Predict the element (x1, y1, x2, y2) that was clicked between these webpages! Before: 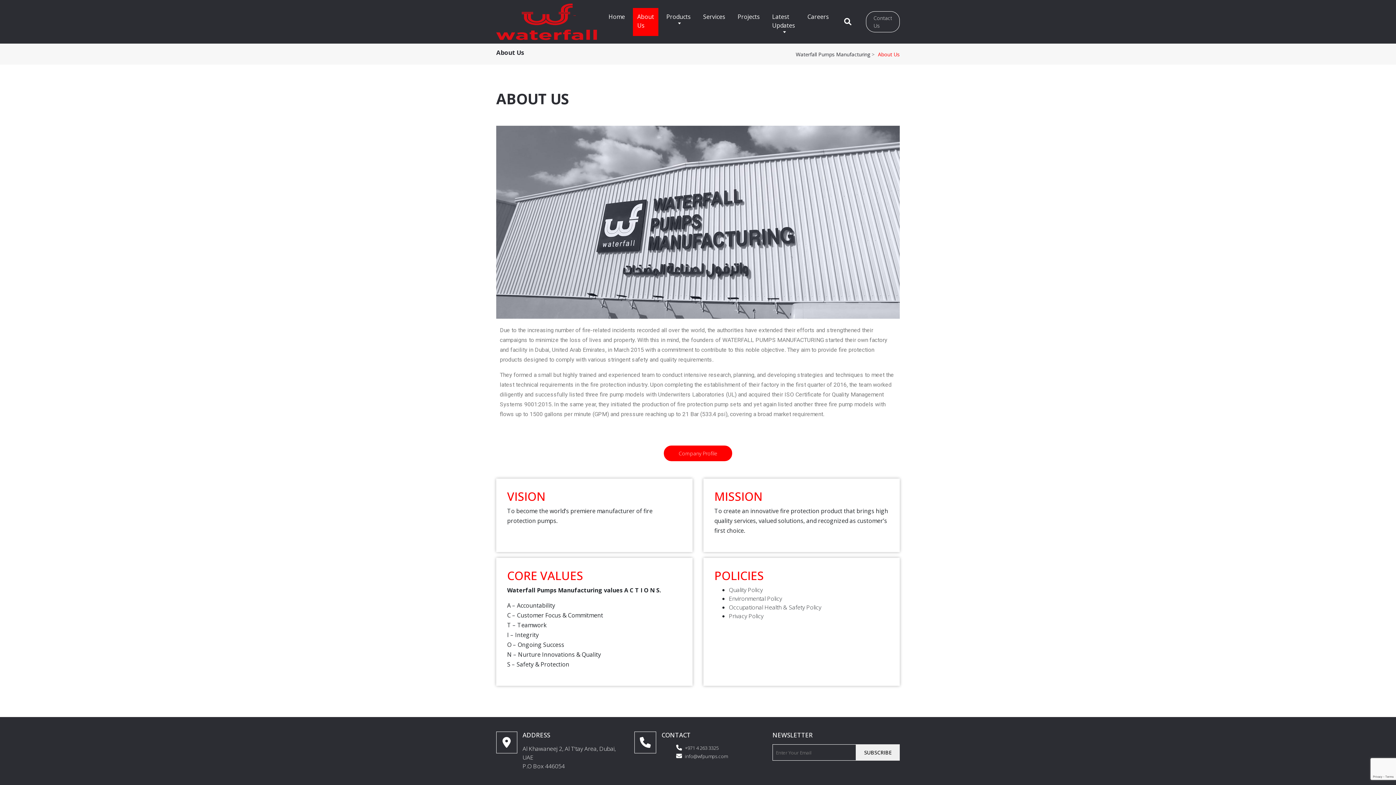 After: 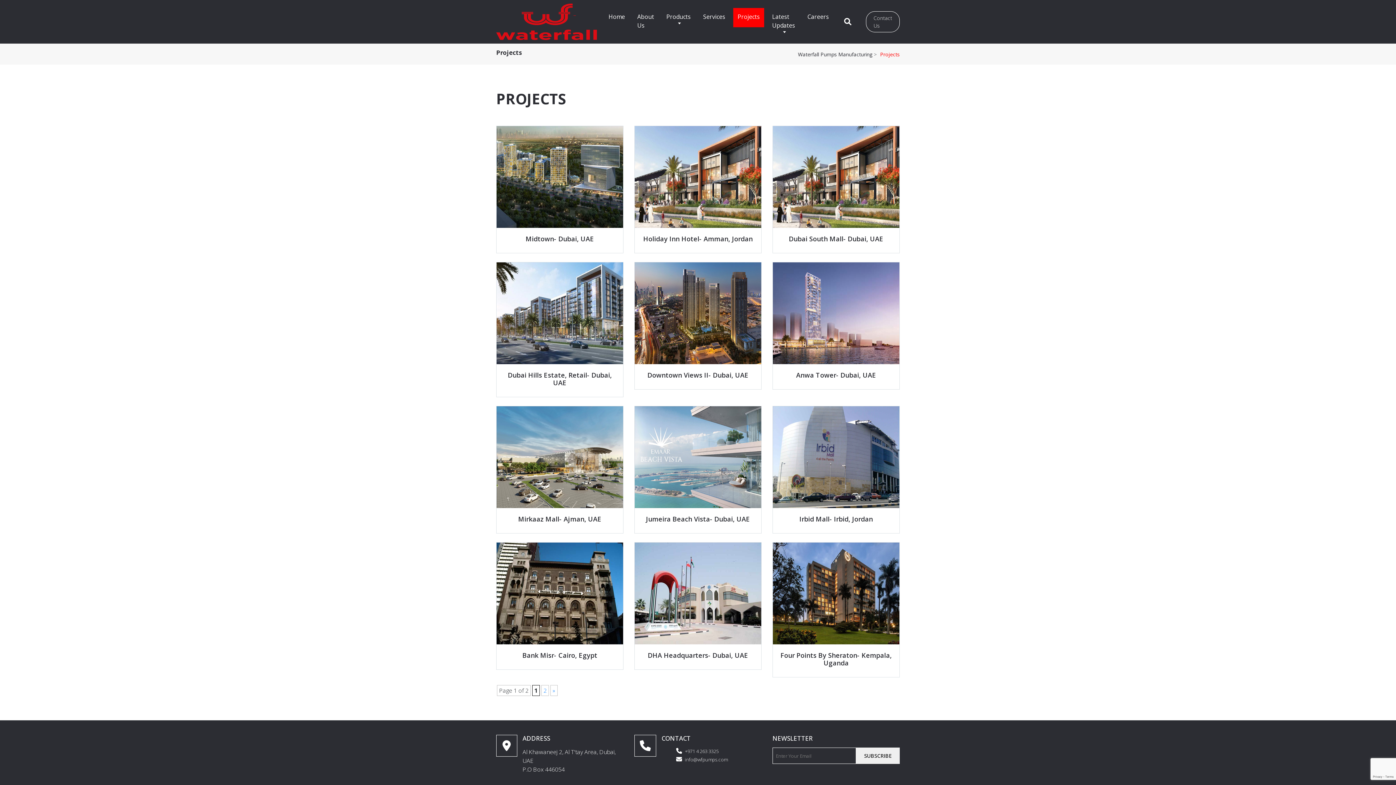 Action: label: Projects bbox: (733, 7, 764, 25)